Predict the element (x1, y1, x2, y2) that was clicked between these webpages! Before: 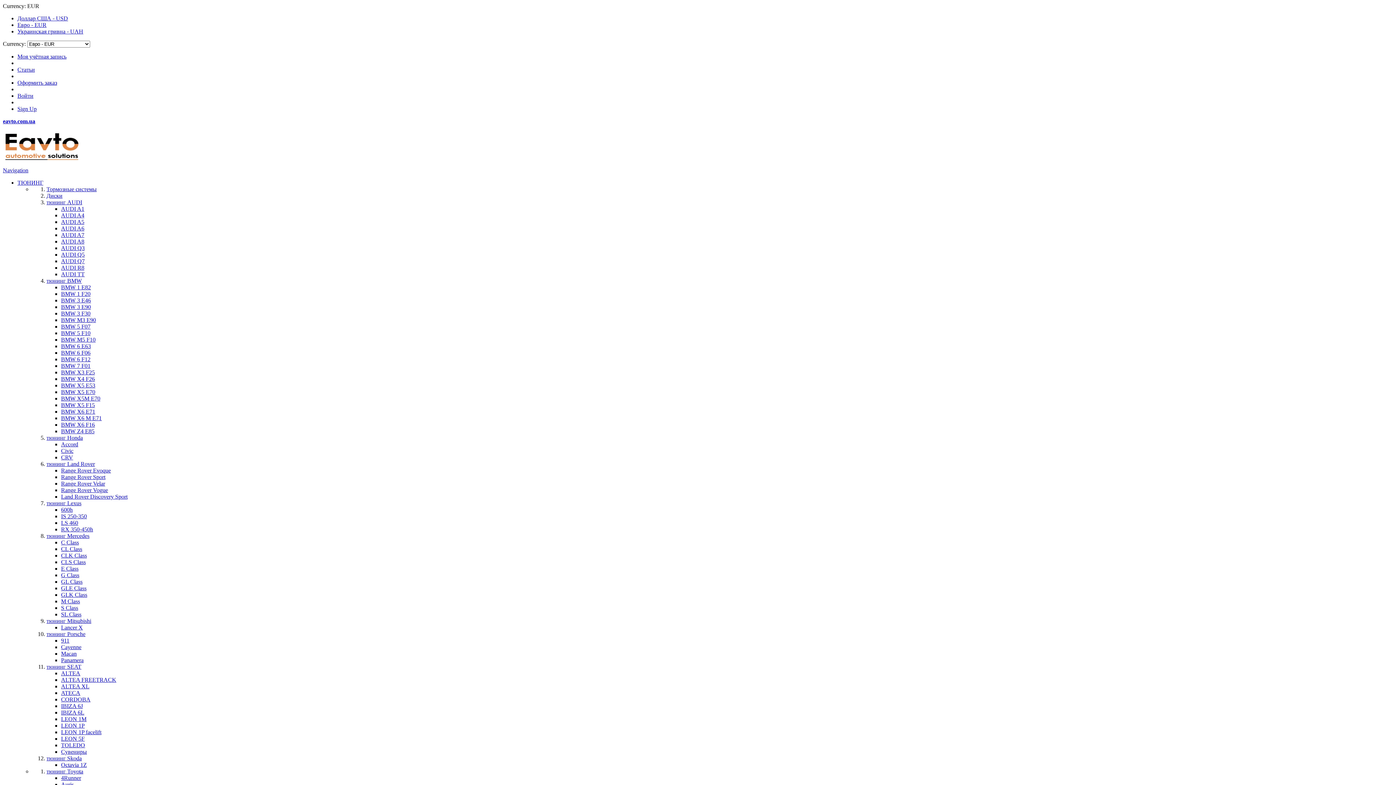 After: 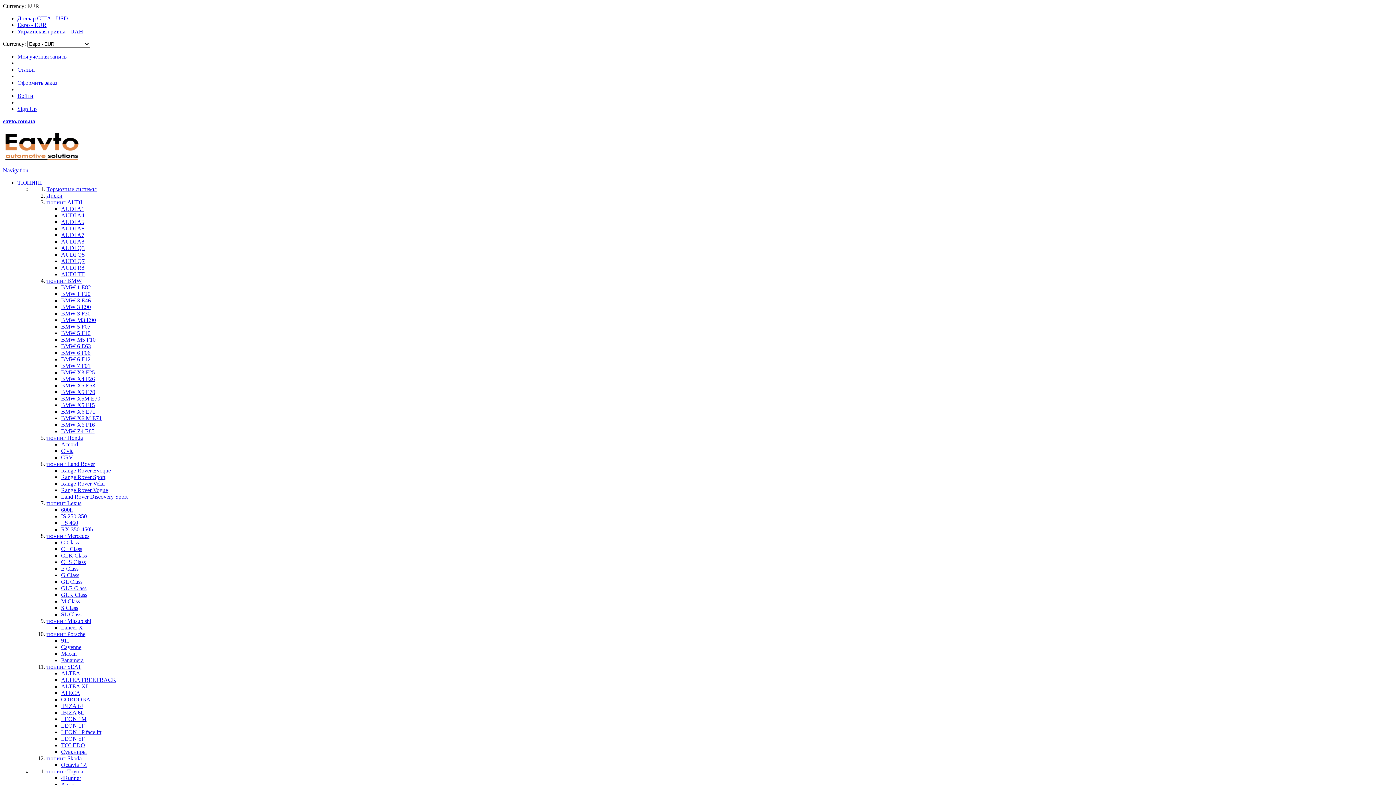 Action: label: AUDI Q5 bbox: (61, 251, 84, 257)